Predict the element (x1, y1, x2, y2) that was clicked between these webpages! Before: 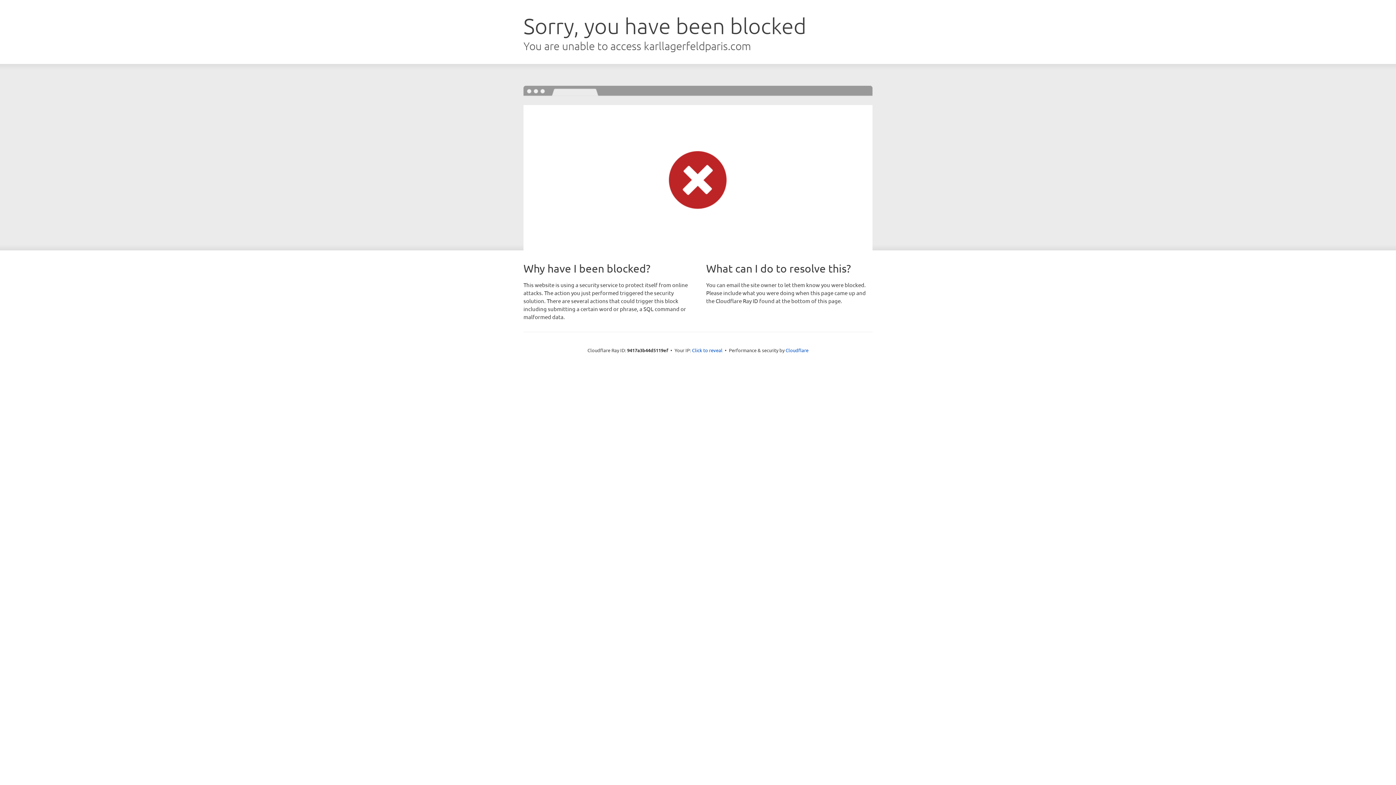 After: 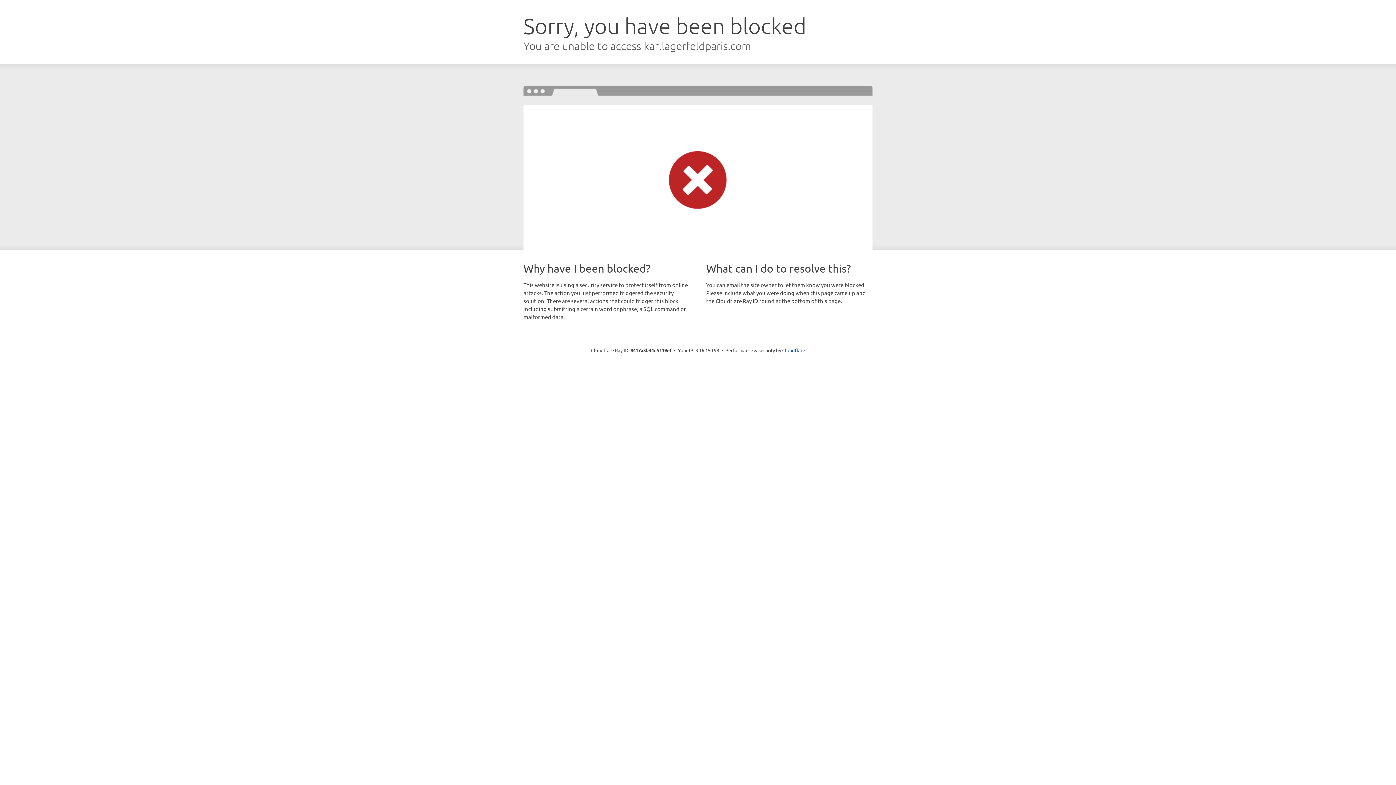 Action: bbox: (692, 346, 722, 353) label: Click to reveal